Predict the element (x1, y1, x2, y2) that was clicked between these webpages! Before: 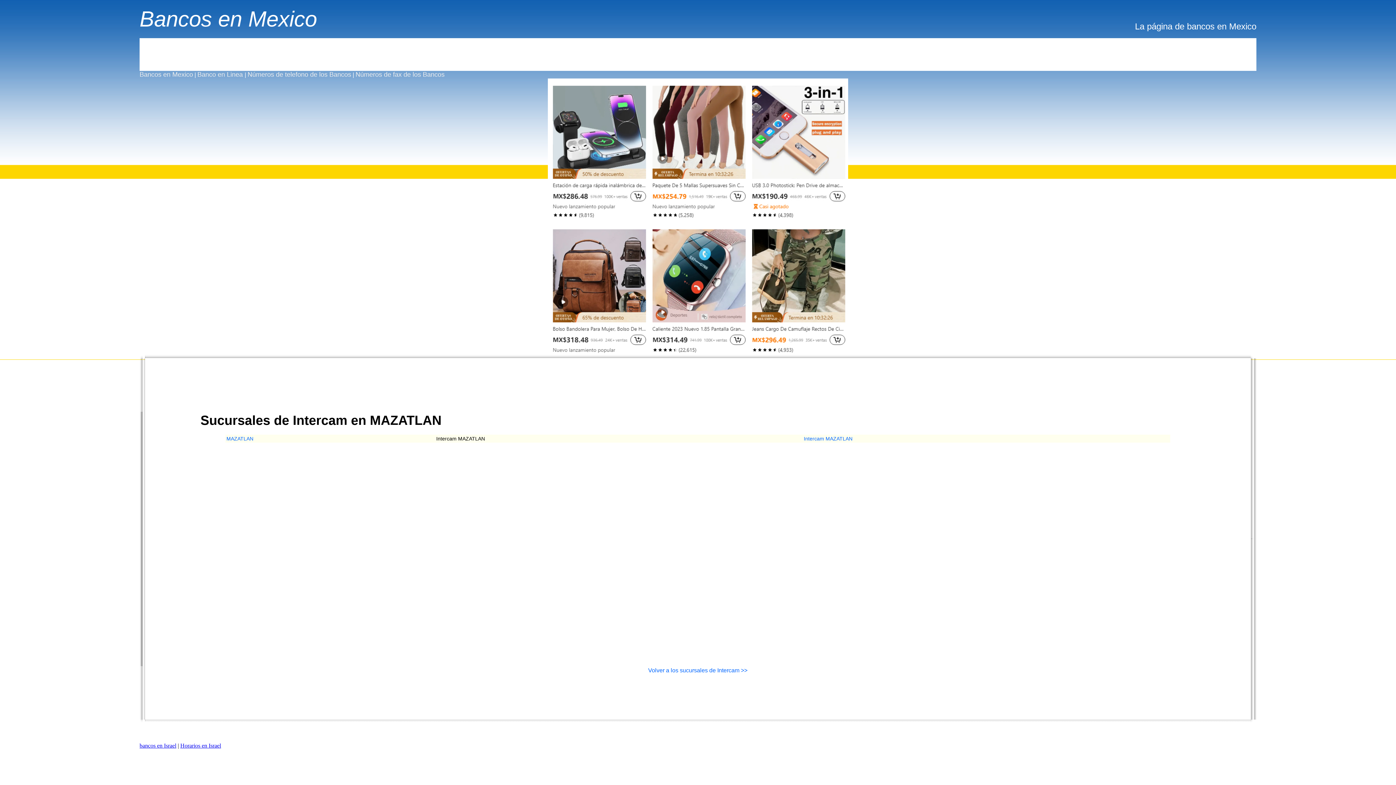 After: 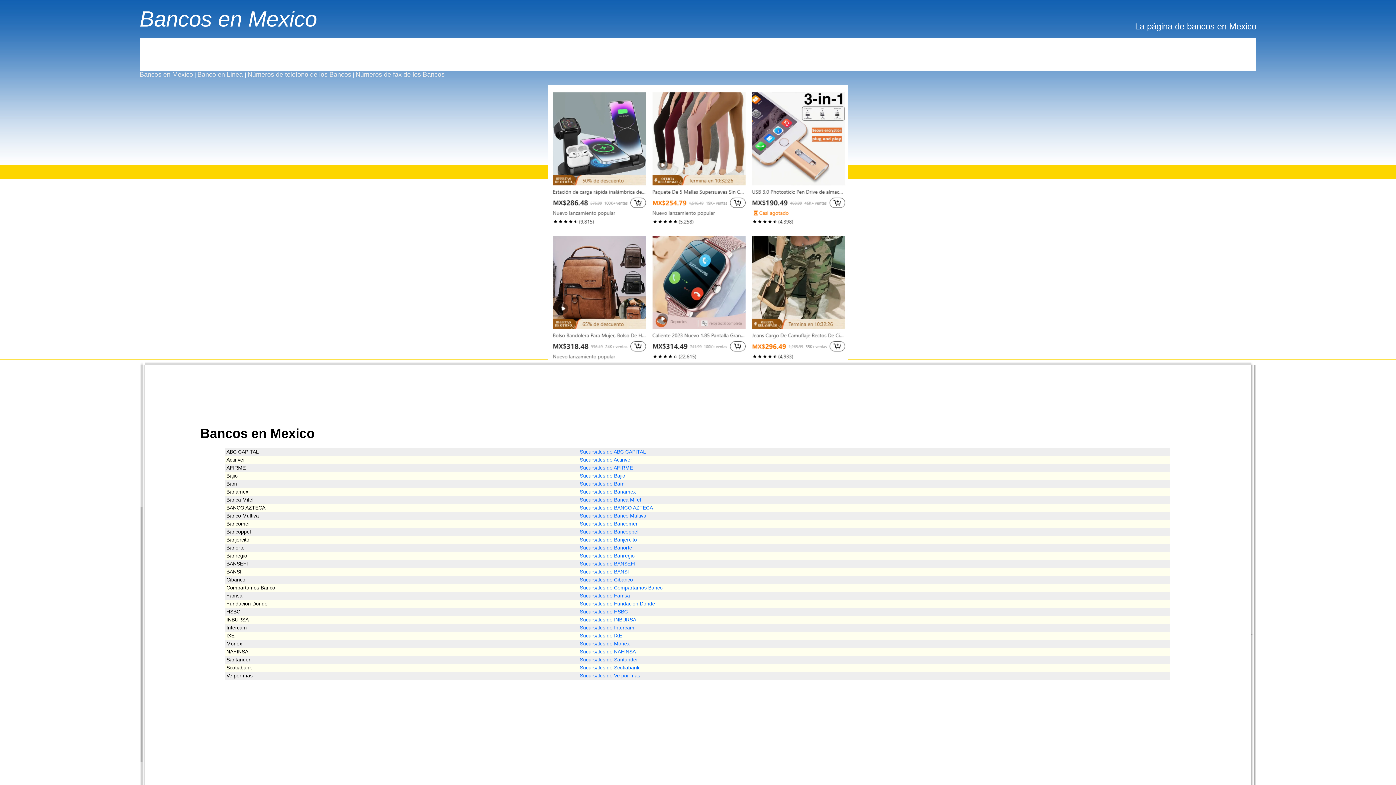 Action: bbox: (139, 70, 193, 78) label: Bancos en Mexico